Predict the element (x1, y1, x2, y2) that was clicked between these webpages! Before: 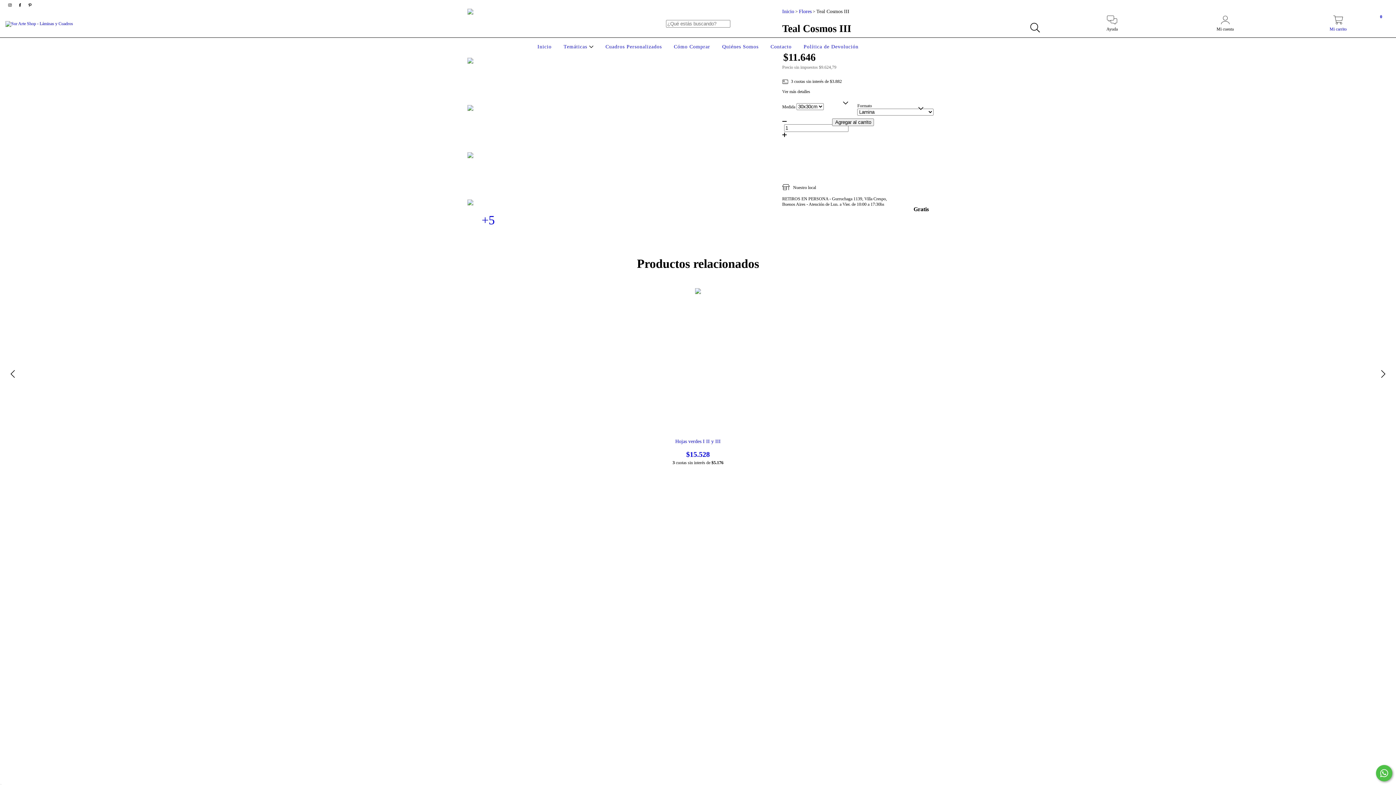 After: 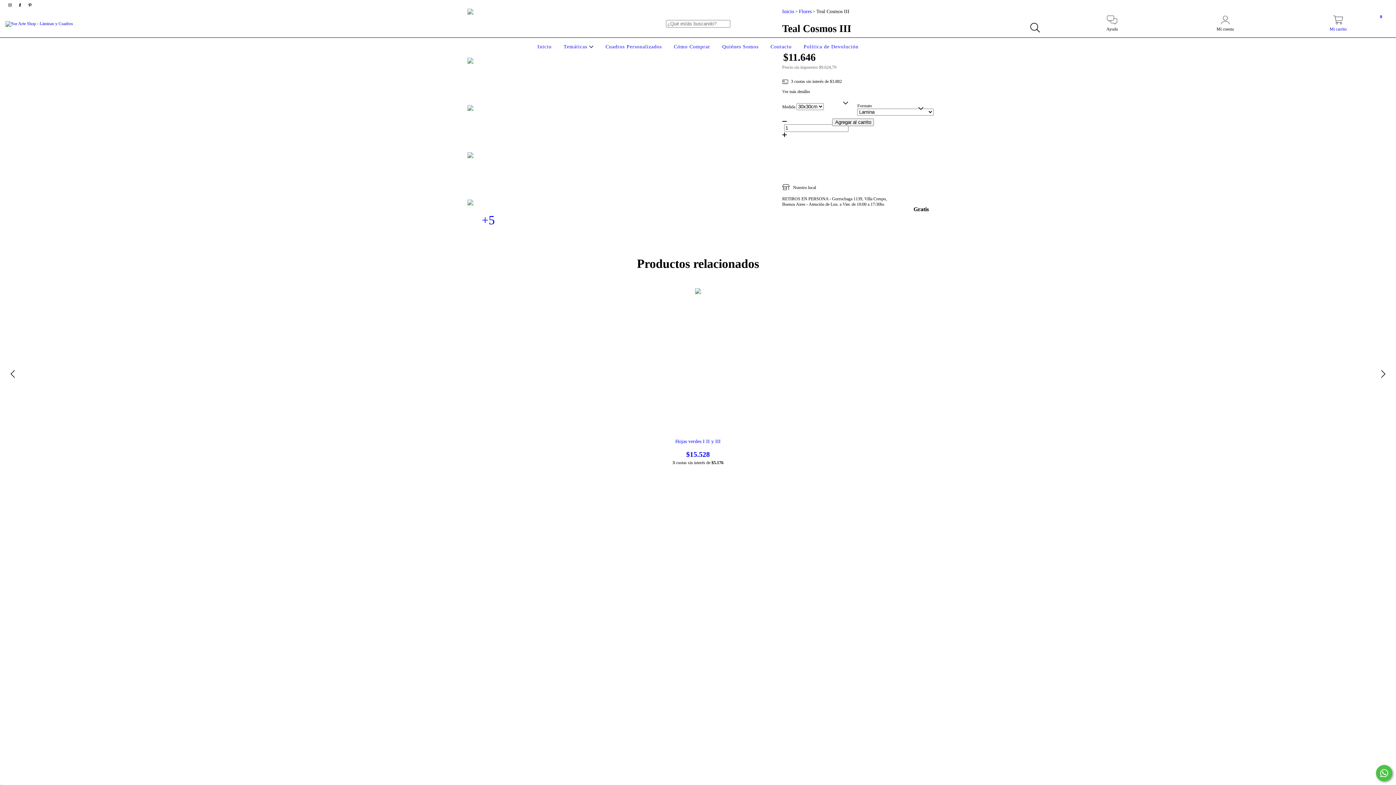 Action: label: +5 bbox: (467, 199, 509, 241)